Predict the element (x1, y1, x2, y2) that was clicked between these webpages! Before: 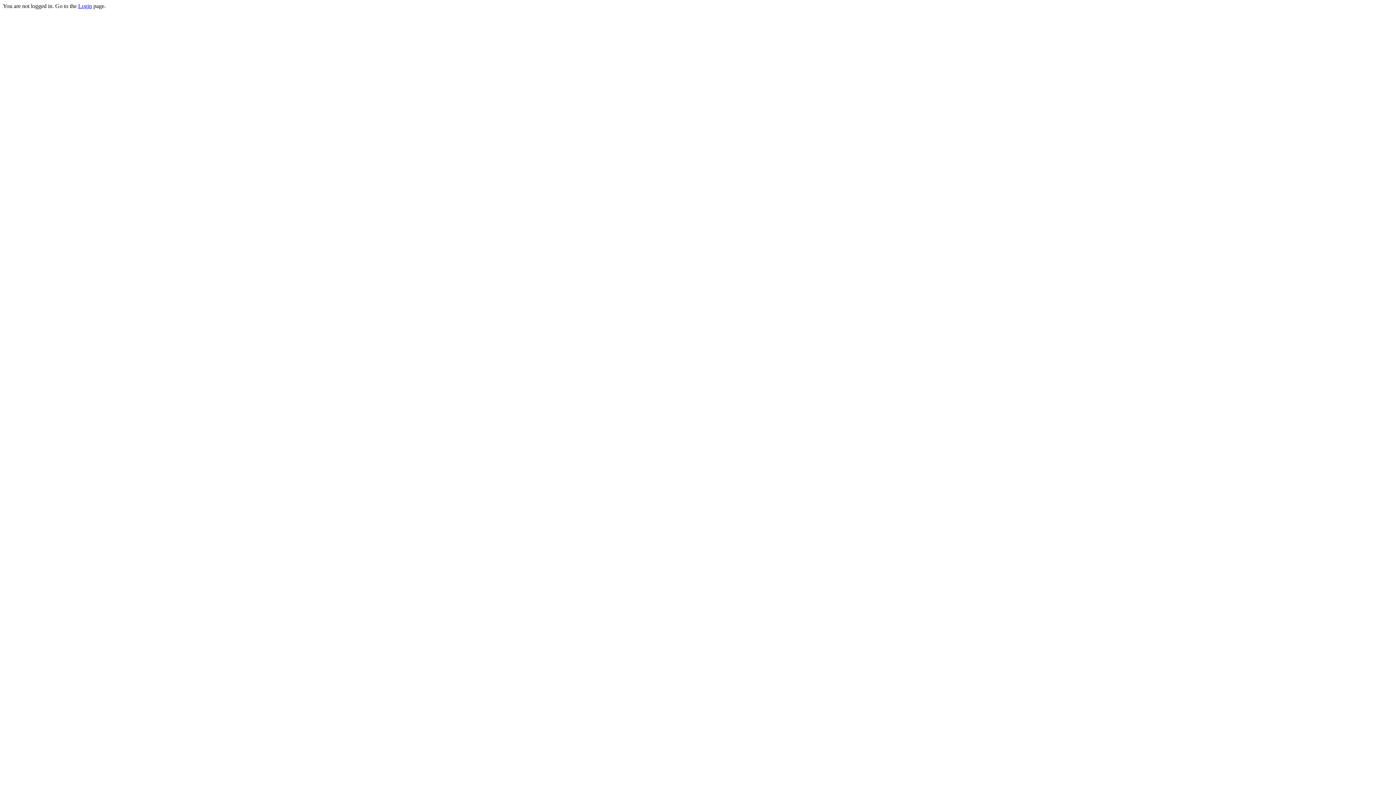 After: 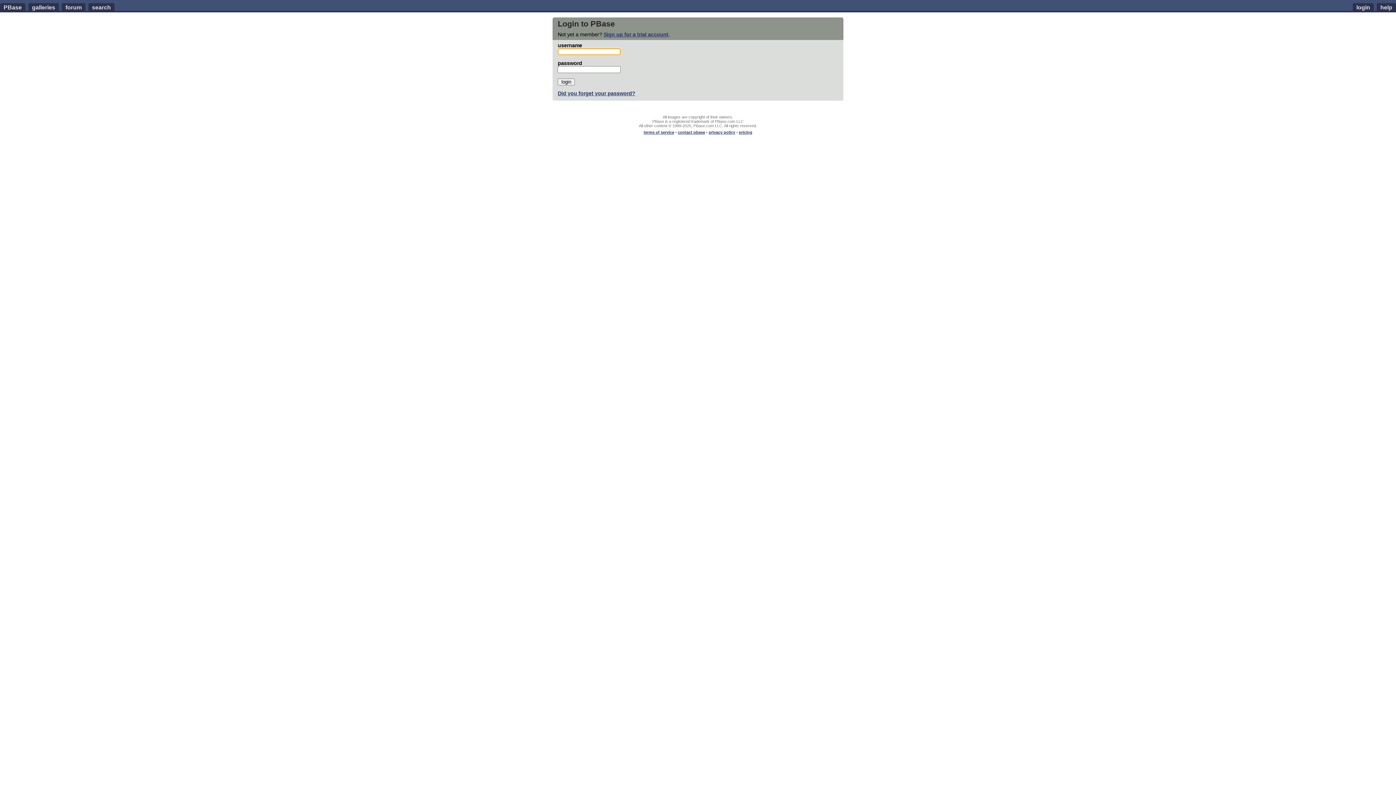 Action: label: Login bbox: (78, 2, 92, 9)